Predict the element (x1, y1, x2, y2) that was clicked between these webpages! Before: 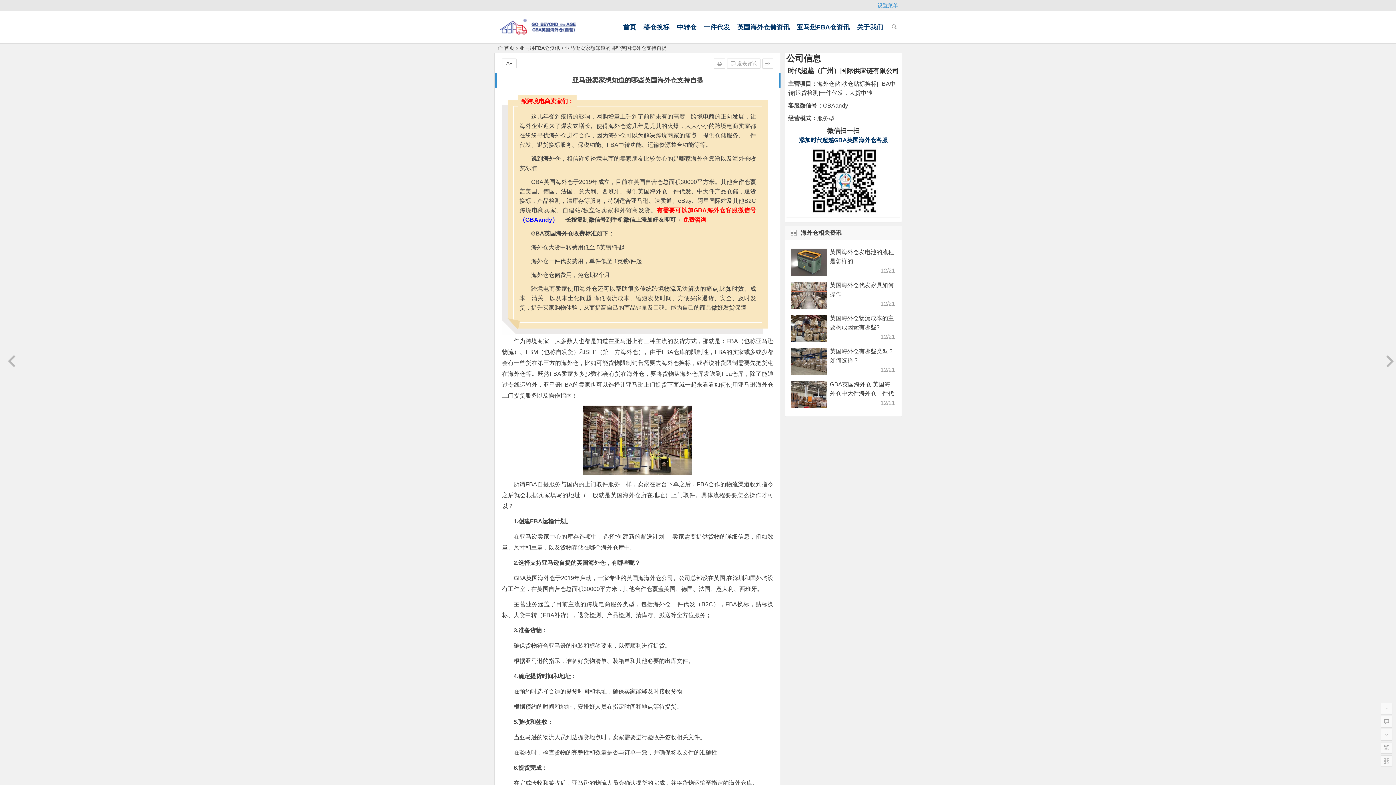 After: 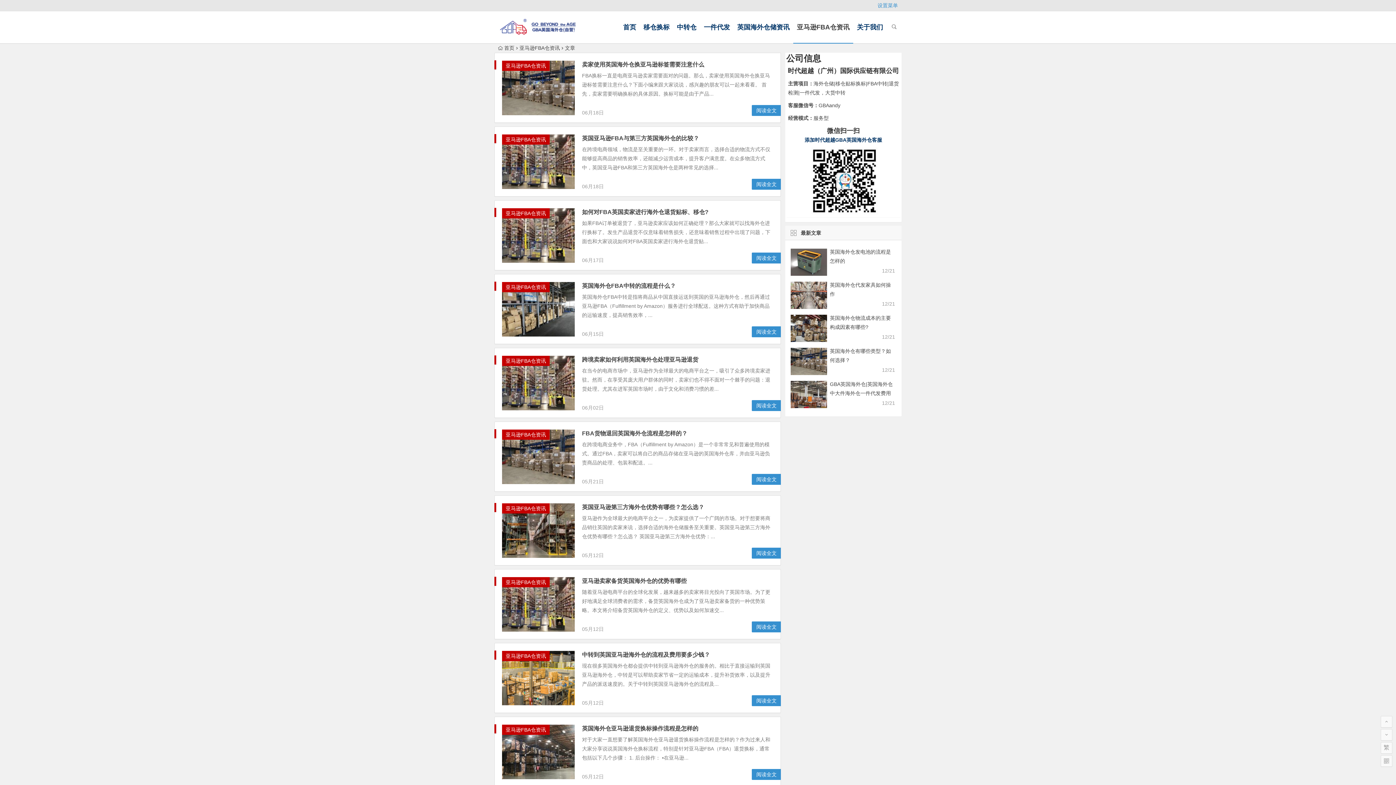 Action: label: 亚马逊FBA仓资讯 bbox: (793, 11, 853, 43)